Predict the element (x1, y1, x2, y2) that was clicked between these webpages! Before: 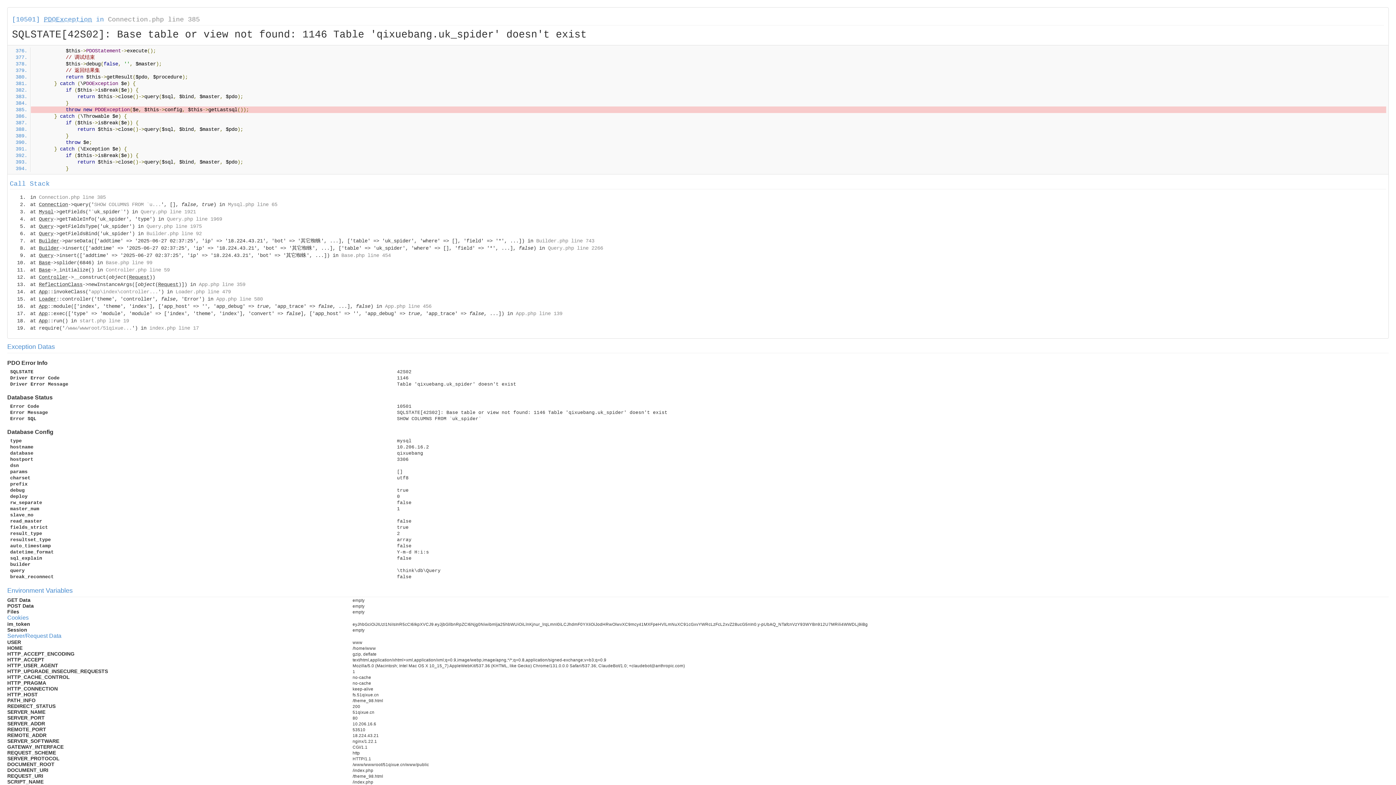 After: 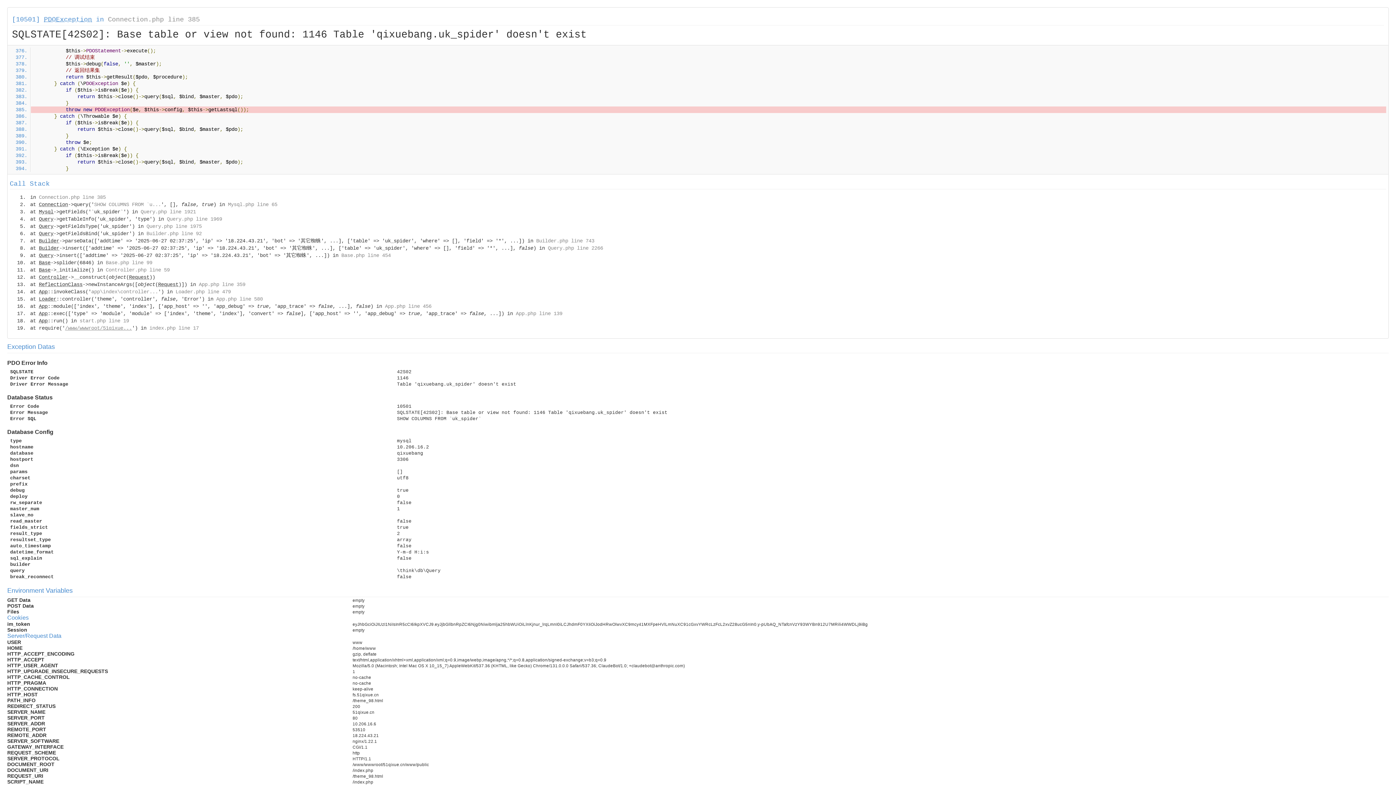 Action: bbox: (65, 325, 132, 331) label: /www/wwwroot/51qixue...